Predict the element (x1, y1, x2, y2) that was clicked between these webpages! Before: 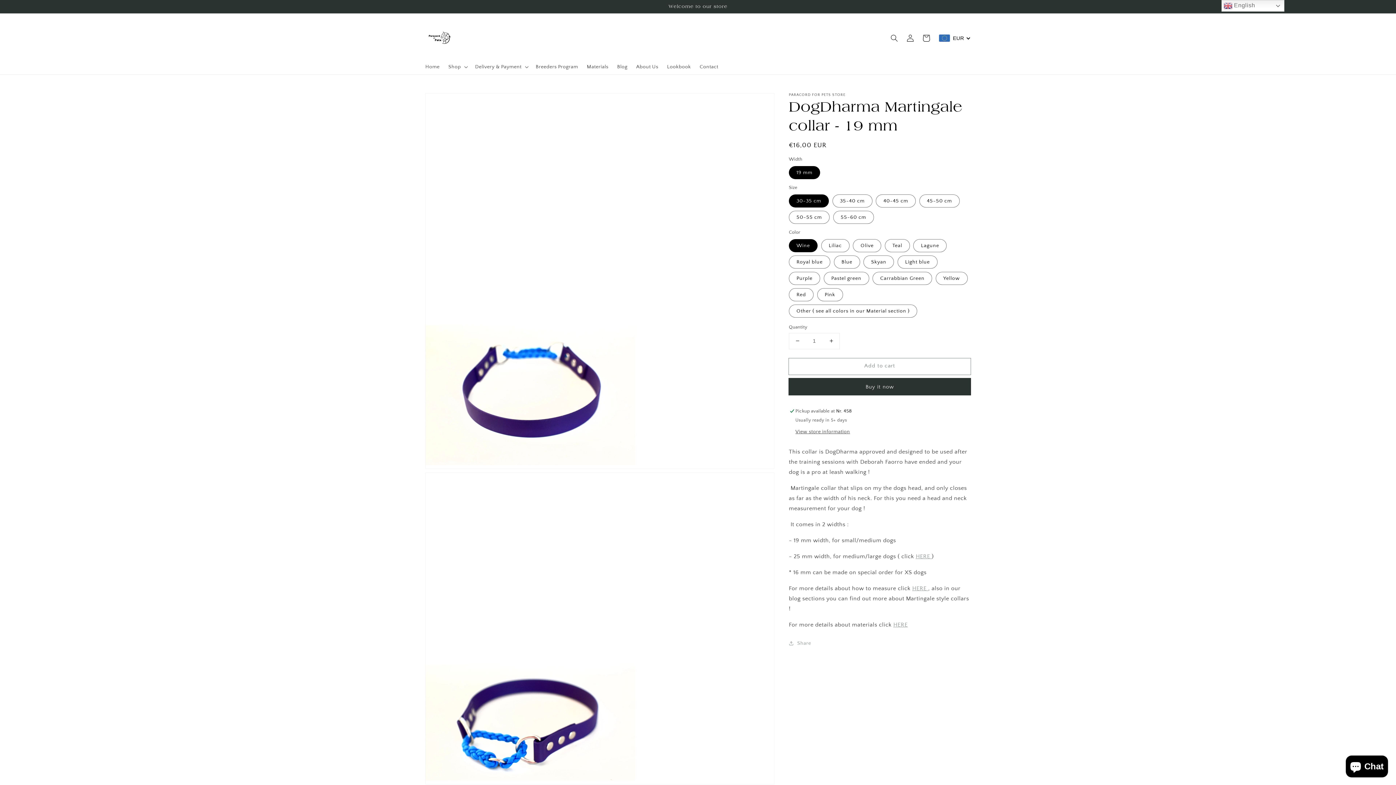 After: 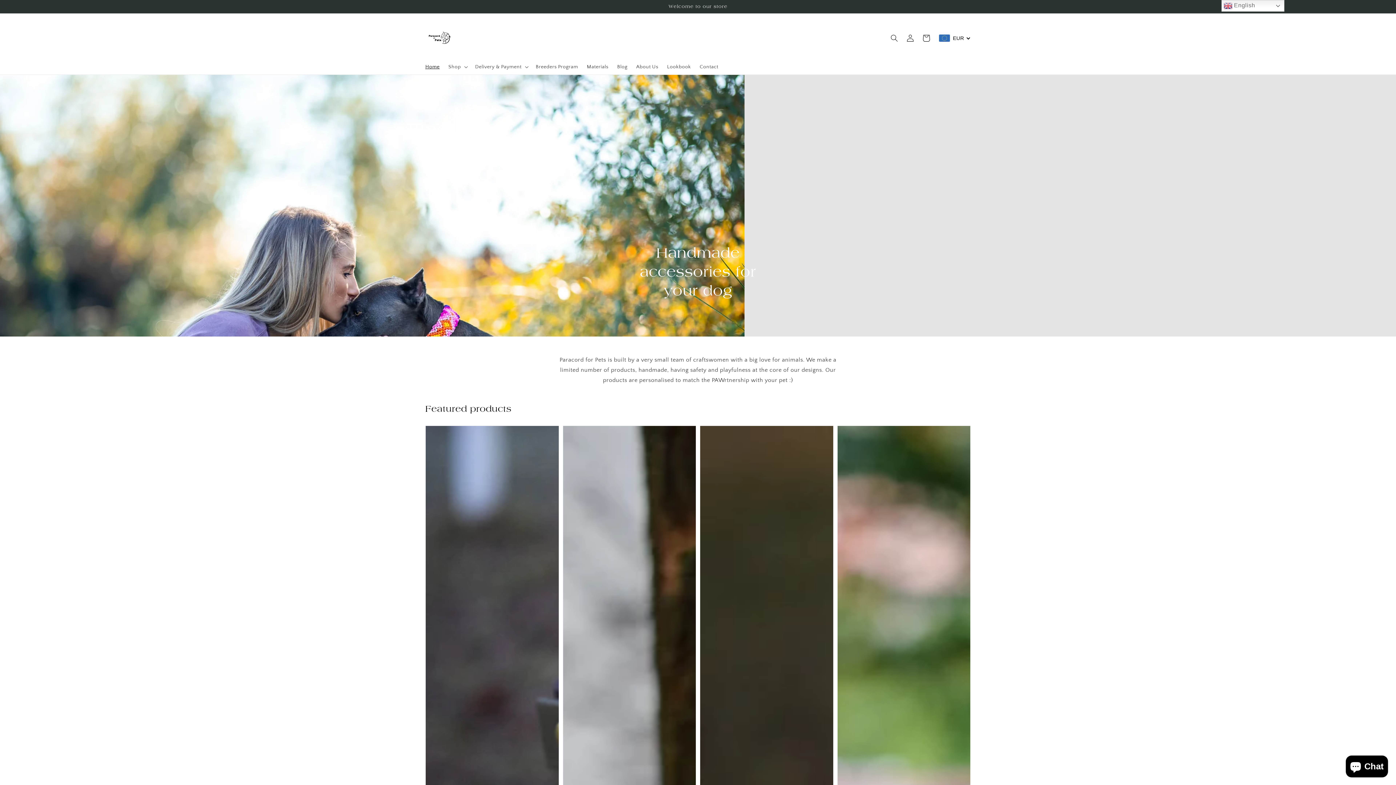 Action: bbox: (421, 59, 444, 74) label: Home